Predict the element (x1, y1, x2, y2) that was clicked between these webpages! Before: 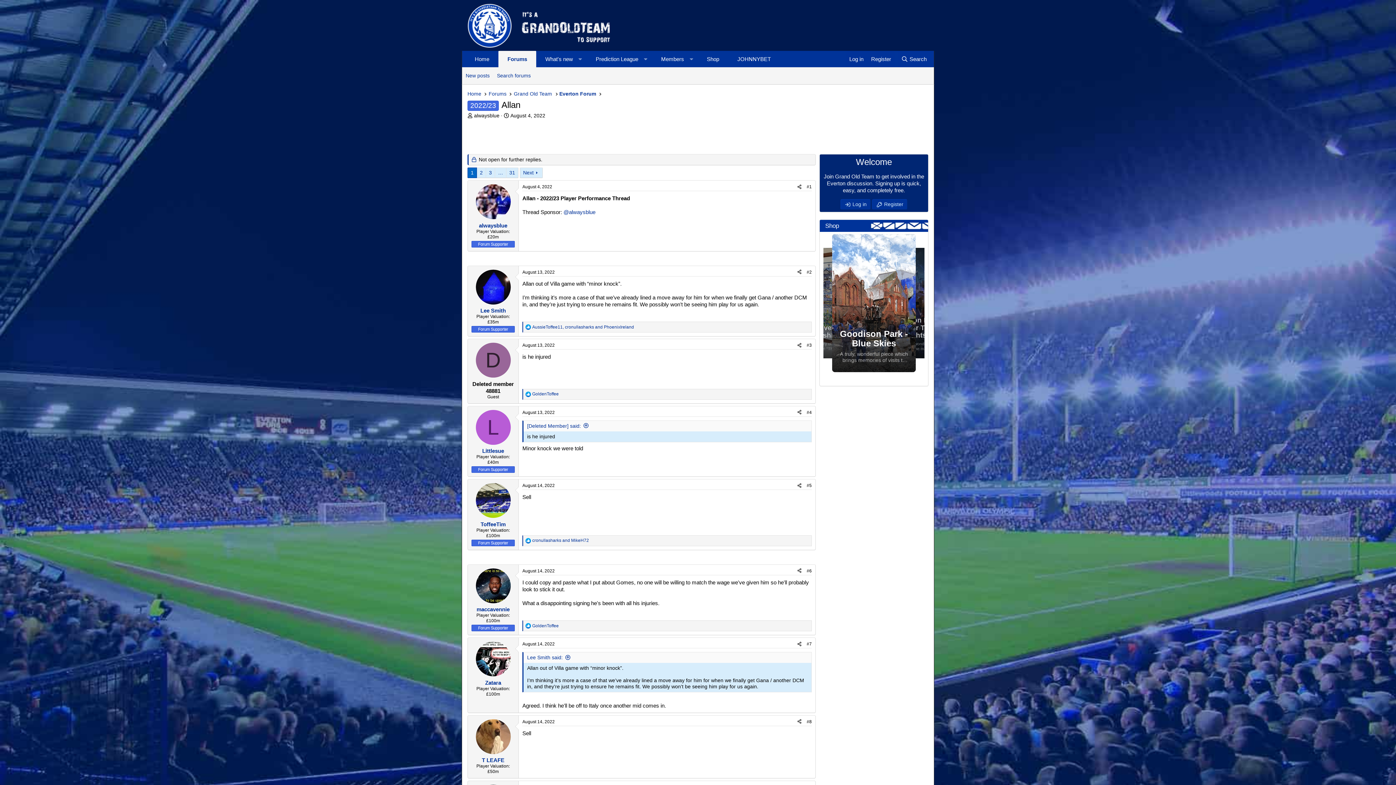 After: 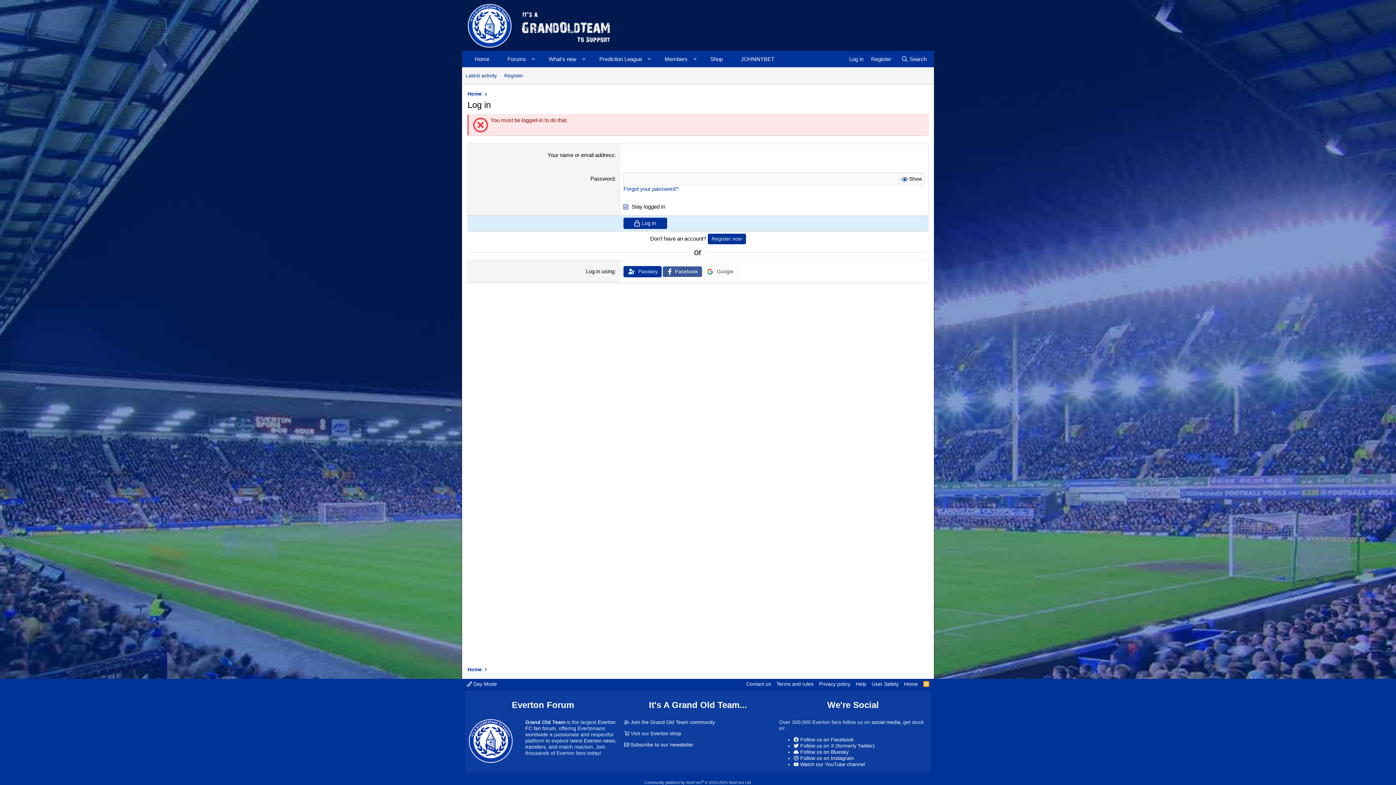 Action: bbox: (478, 540, 508, 545) label: Forum Supporter